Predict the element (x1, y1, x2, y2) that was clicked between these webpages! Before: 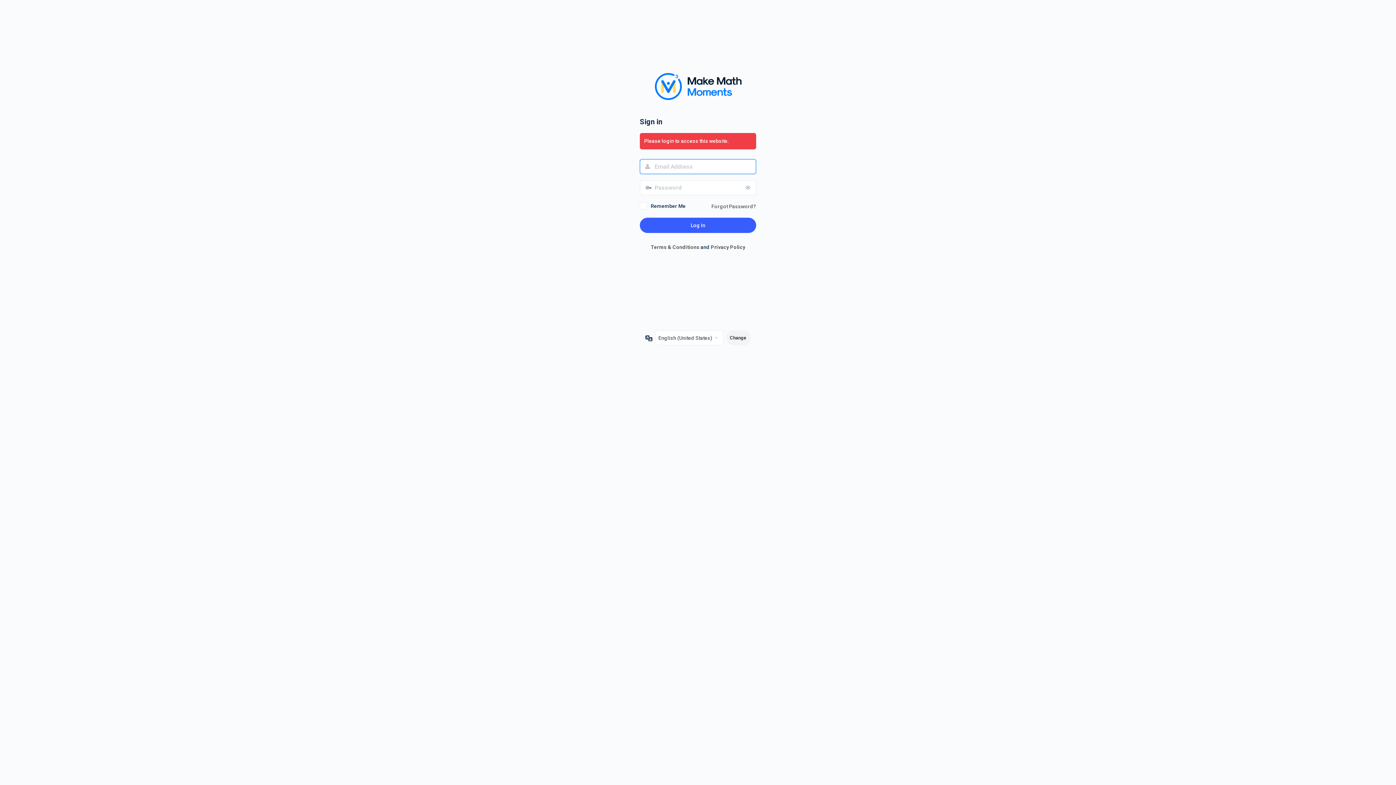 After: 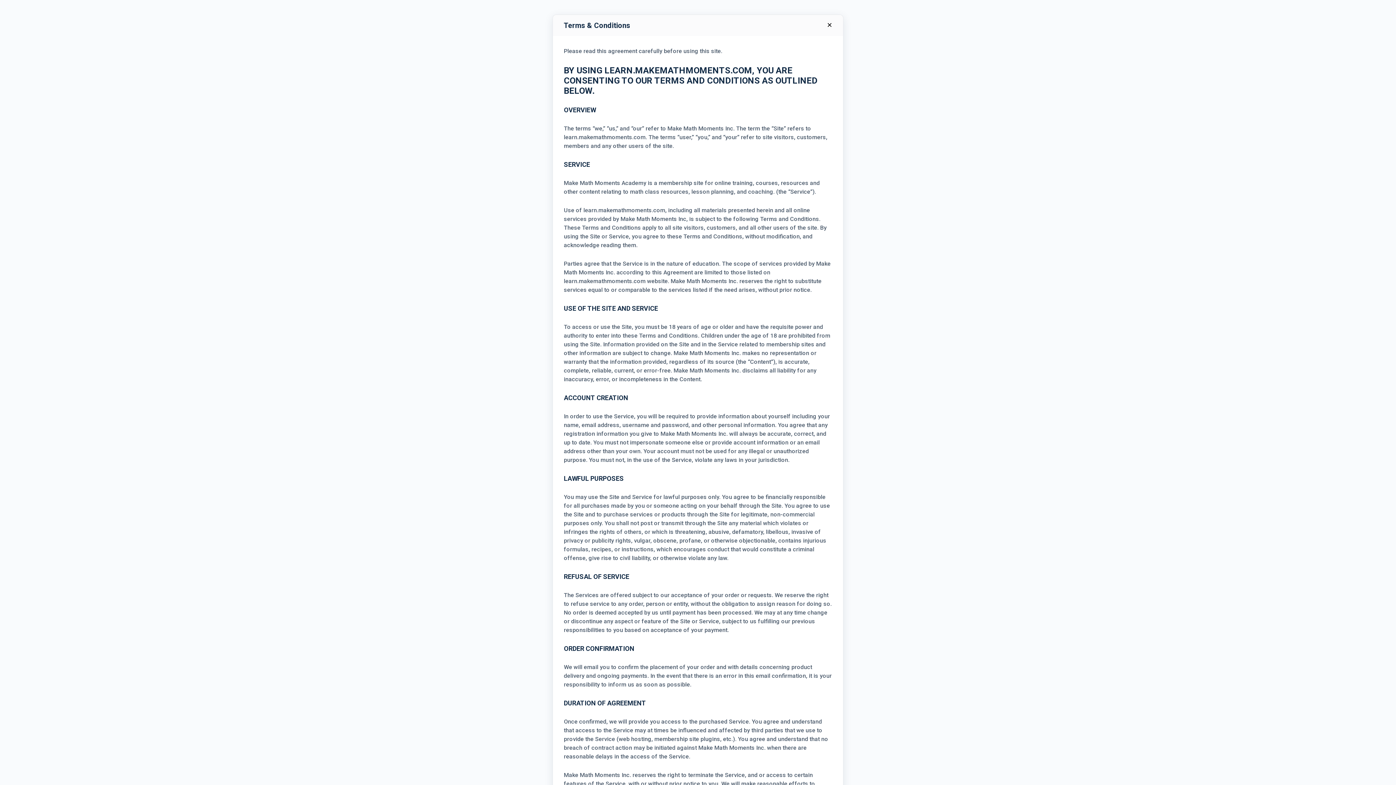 Action: label: Terms & Conditions bbox: (650, 244, 699, 250)